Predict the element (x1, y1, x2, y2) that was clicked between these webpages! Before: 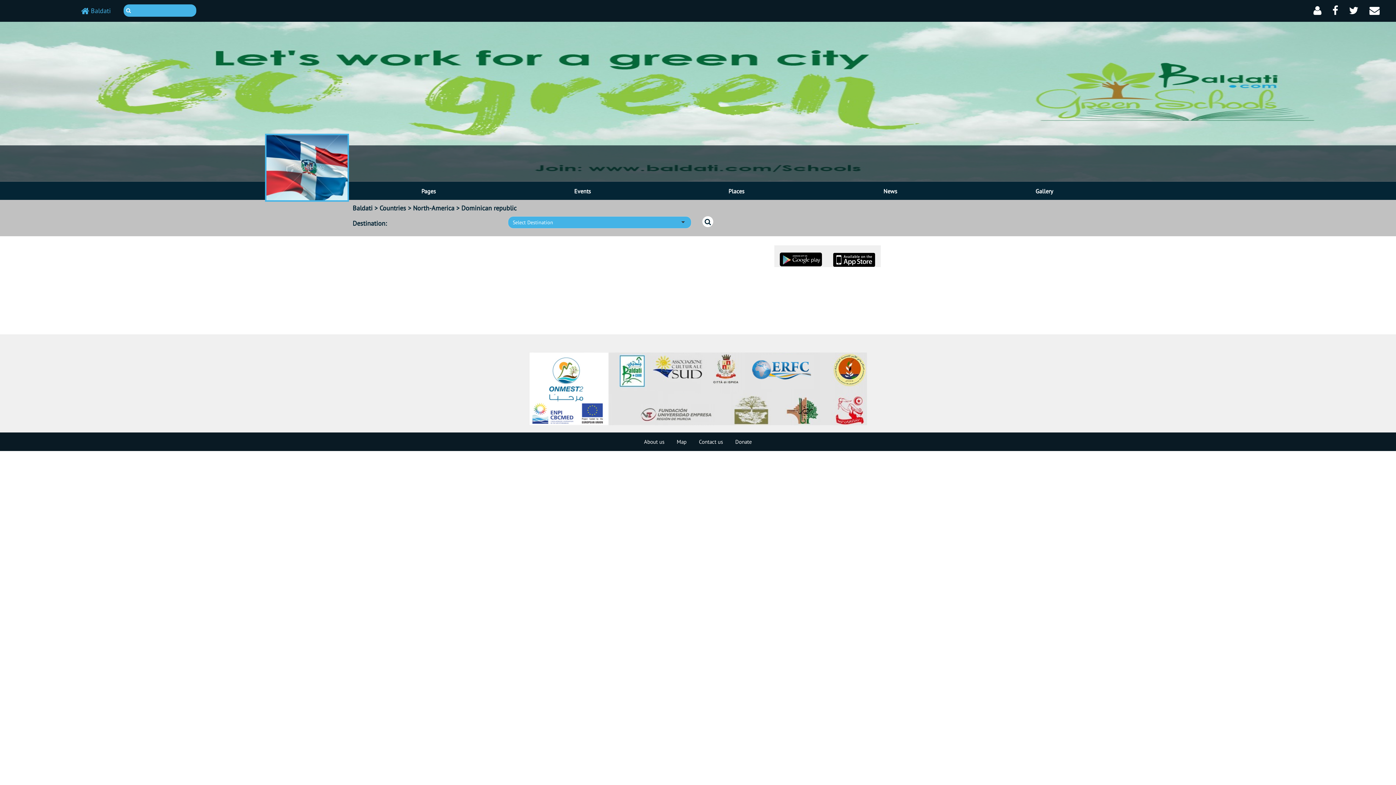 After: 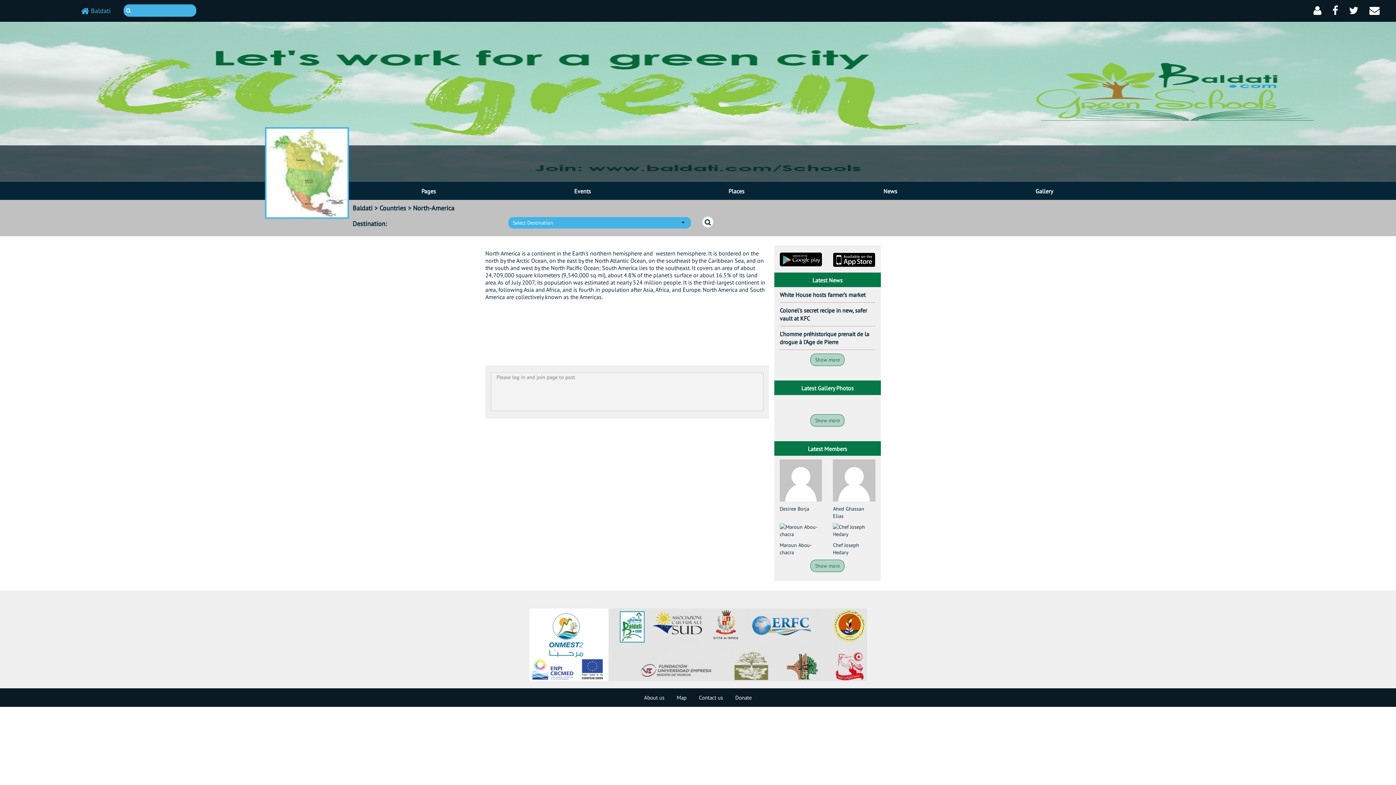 Action: label: North-America bbox: (413, 204, 454, 212)